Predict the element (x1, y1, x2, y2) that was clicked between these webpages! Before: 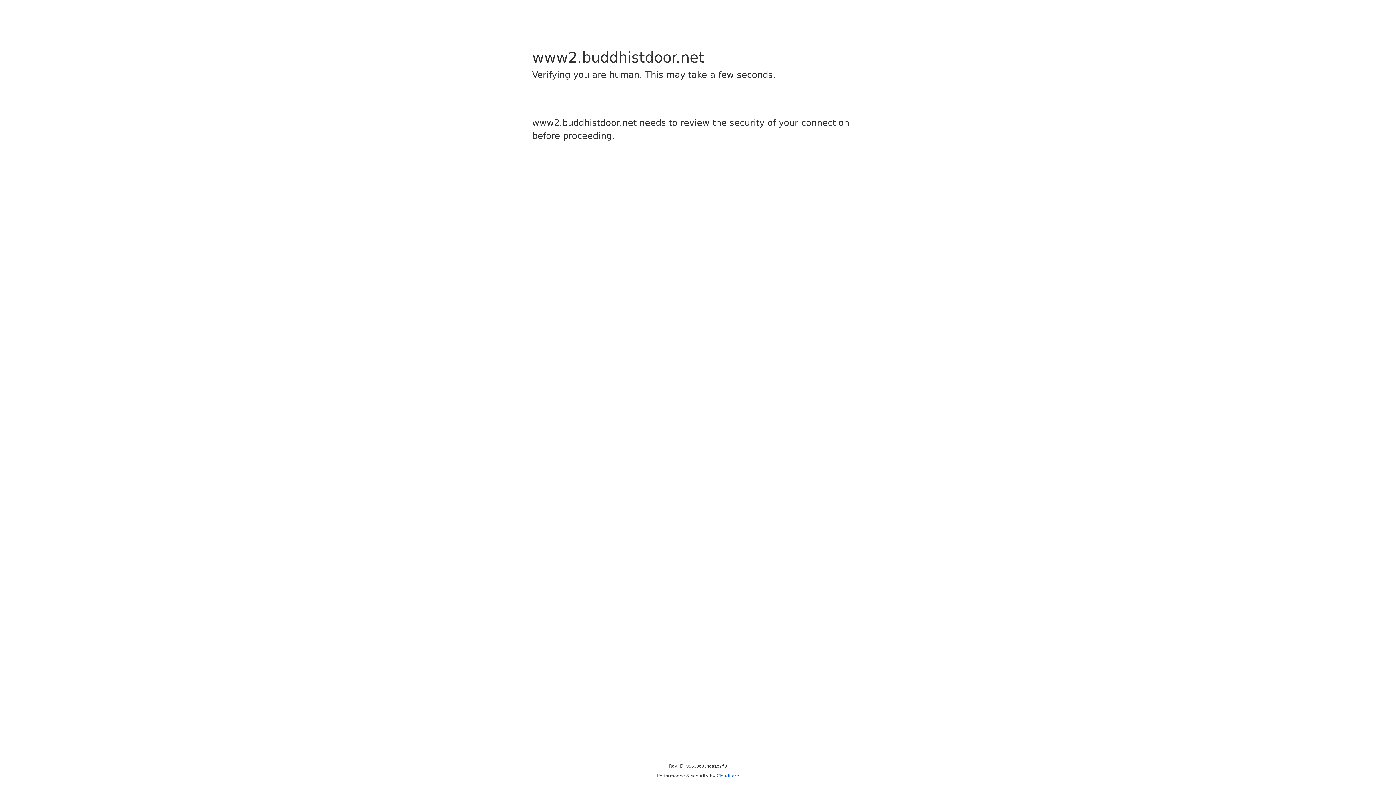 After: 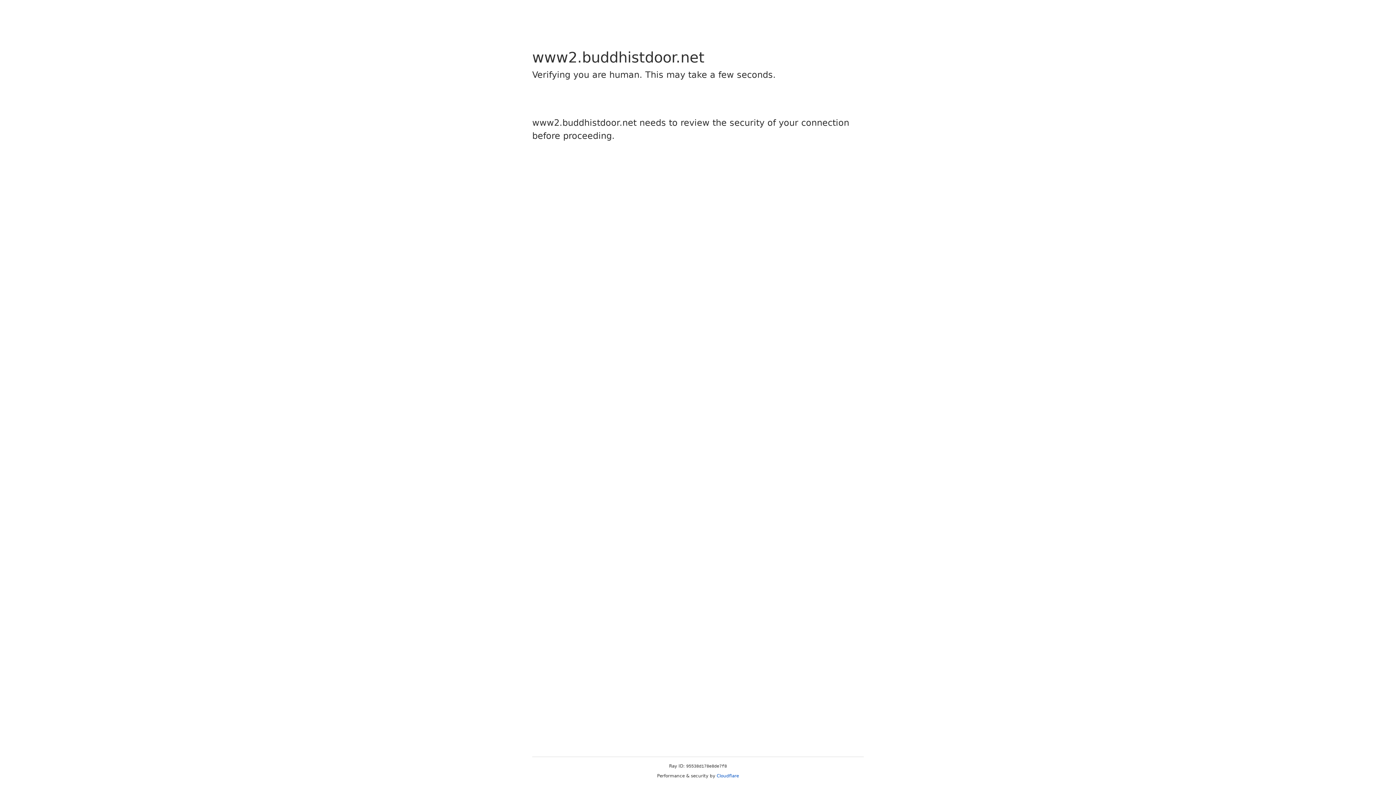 Action: bbox: (716, 773, 739, 778) label: Cloudflare